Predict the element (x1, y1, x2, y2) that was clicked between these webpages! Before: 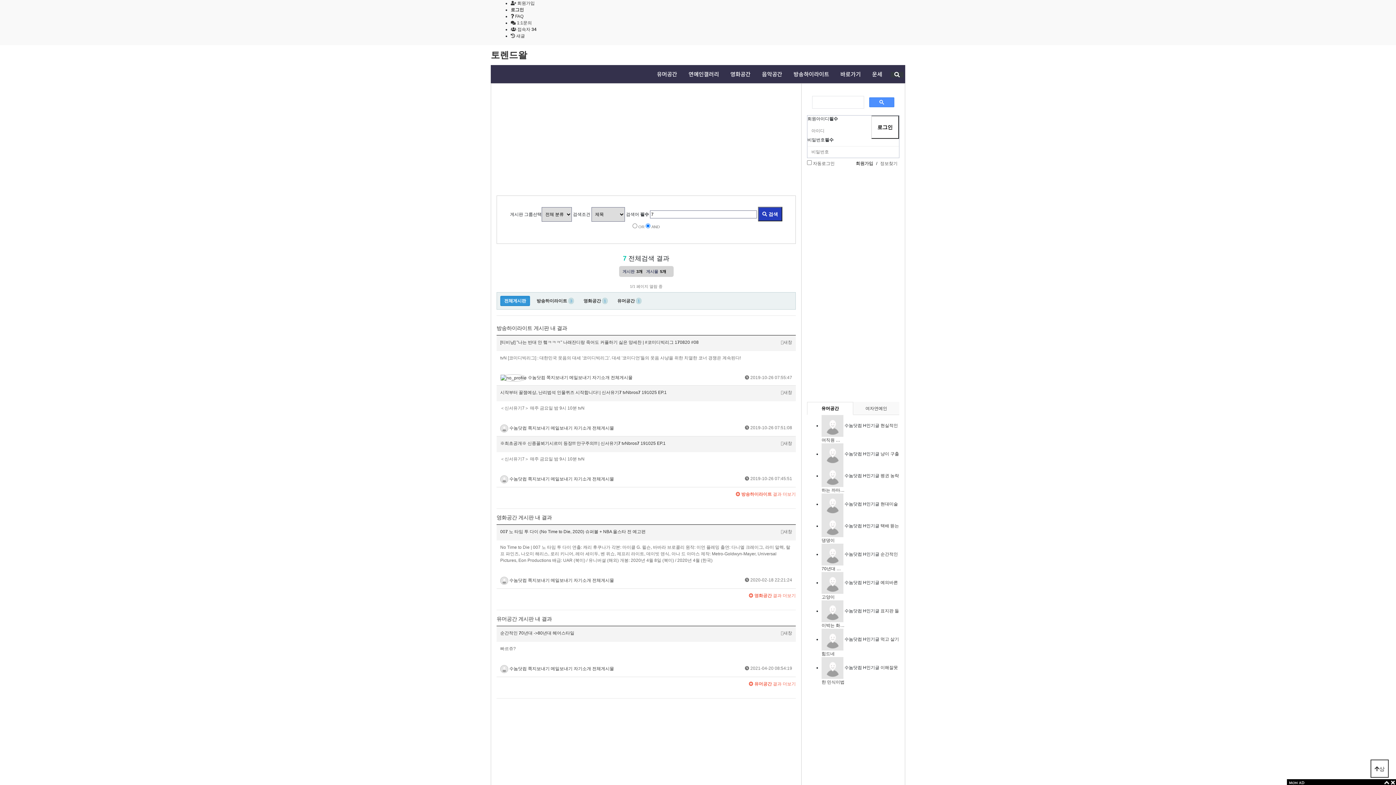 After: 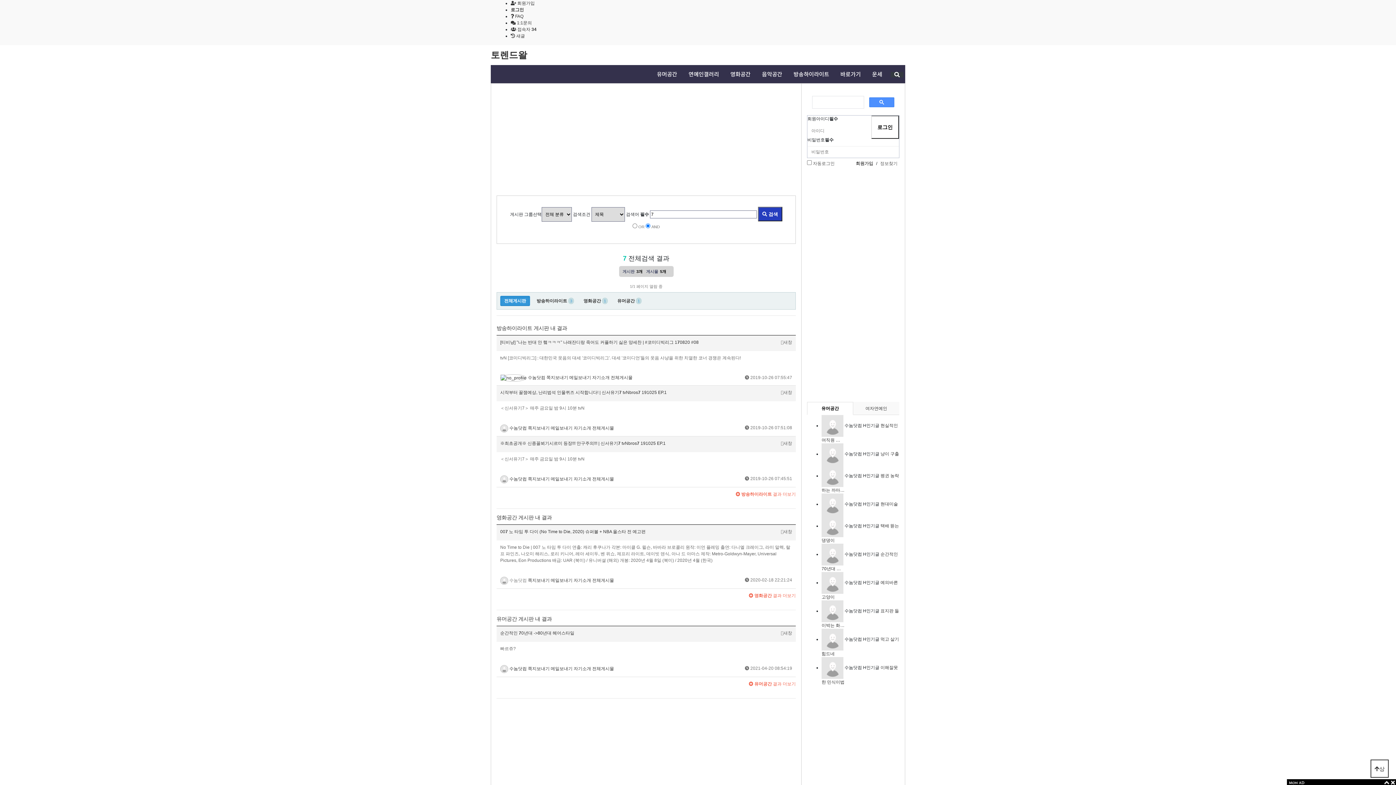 Action: bbox: (500, 578, 526, 583) label:  수놈닷컴